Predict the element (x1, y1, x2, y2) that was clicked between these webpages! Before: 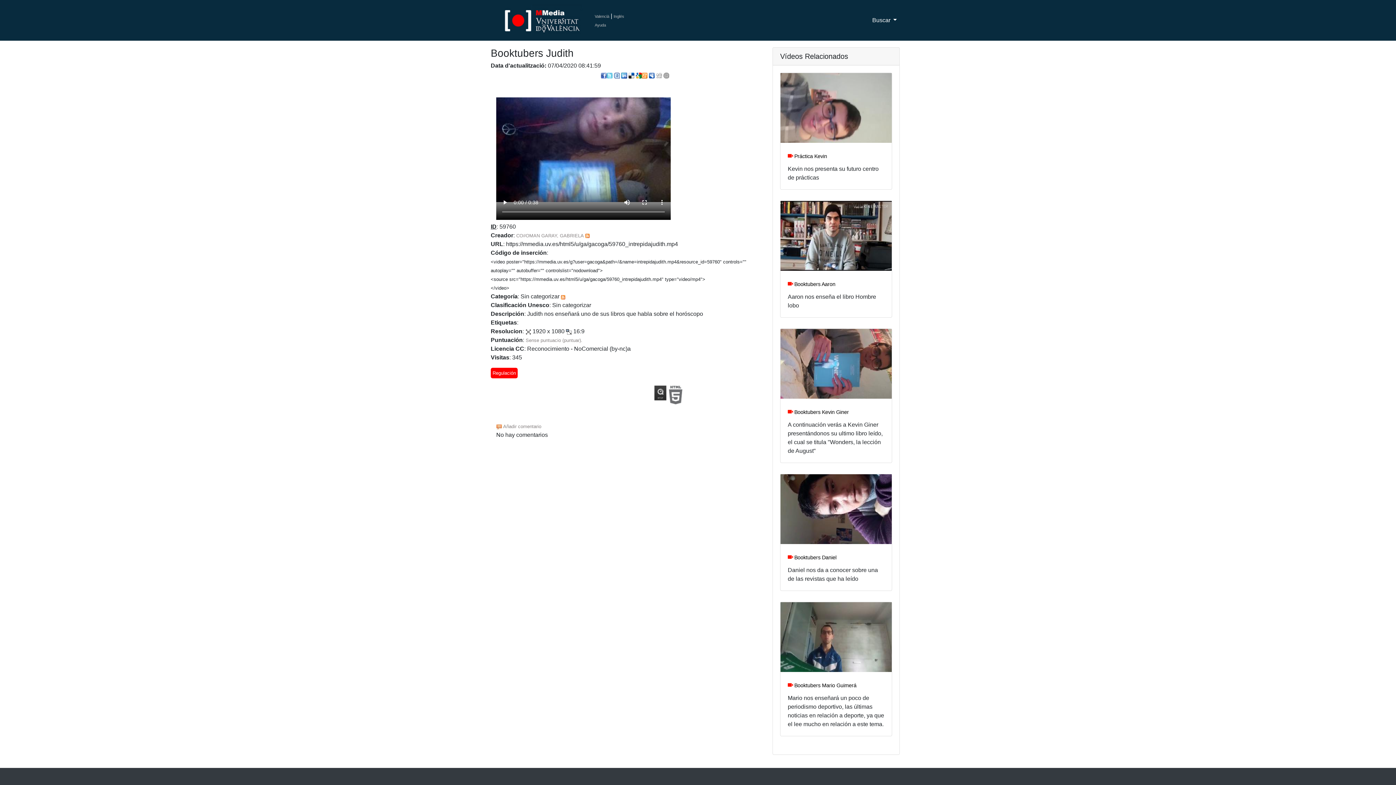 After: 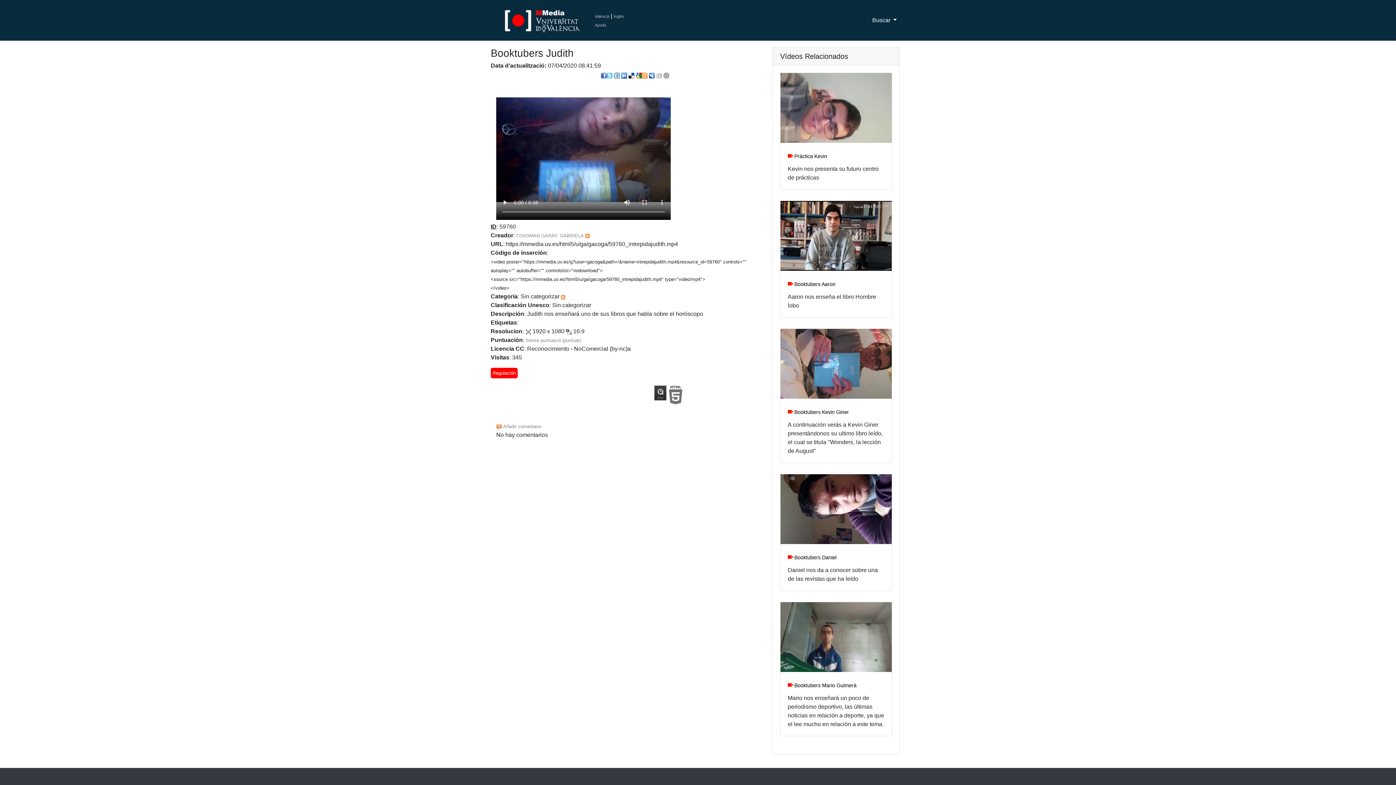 Action: bbox: (641, 72, 647, 78)